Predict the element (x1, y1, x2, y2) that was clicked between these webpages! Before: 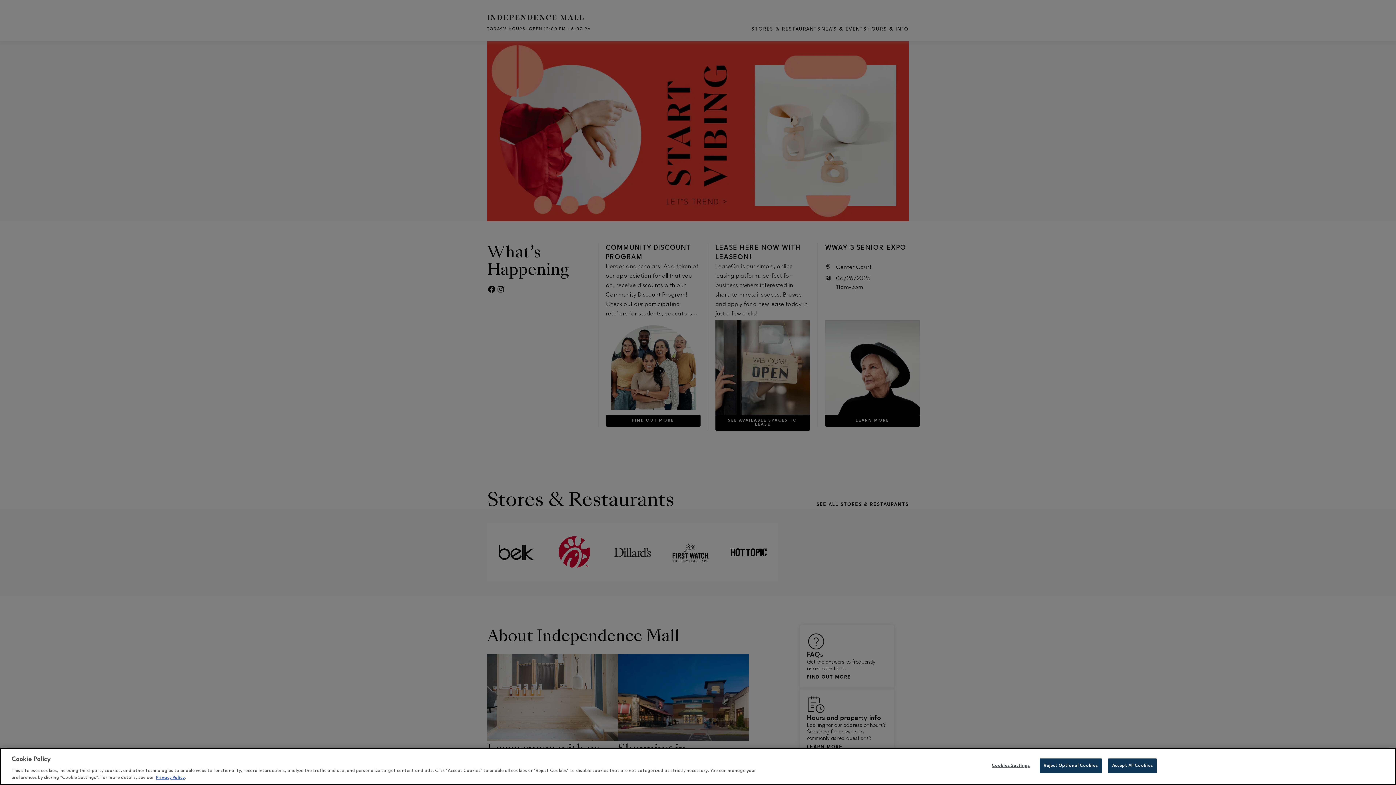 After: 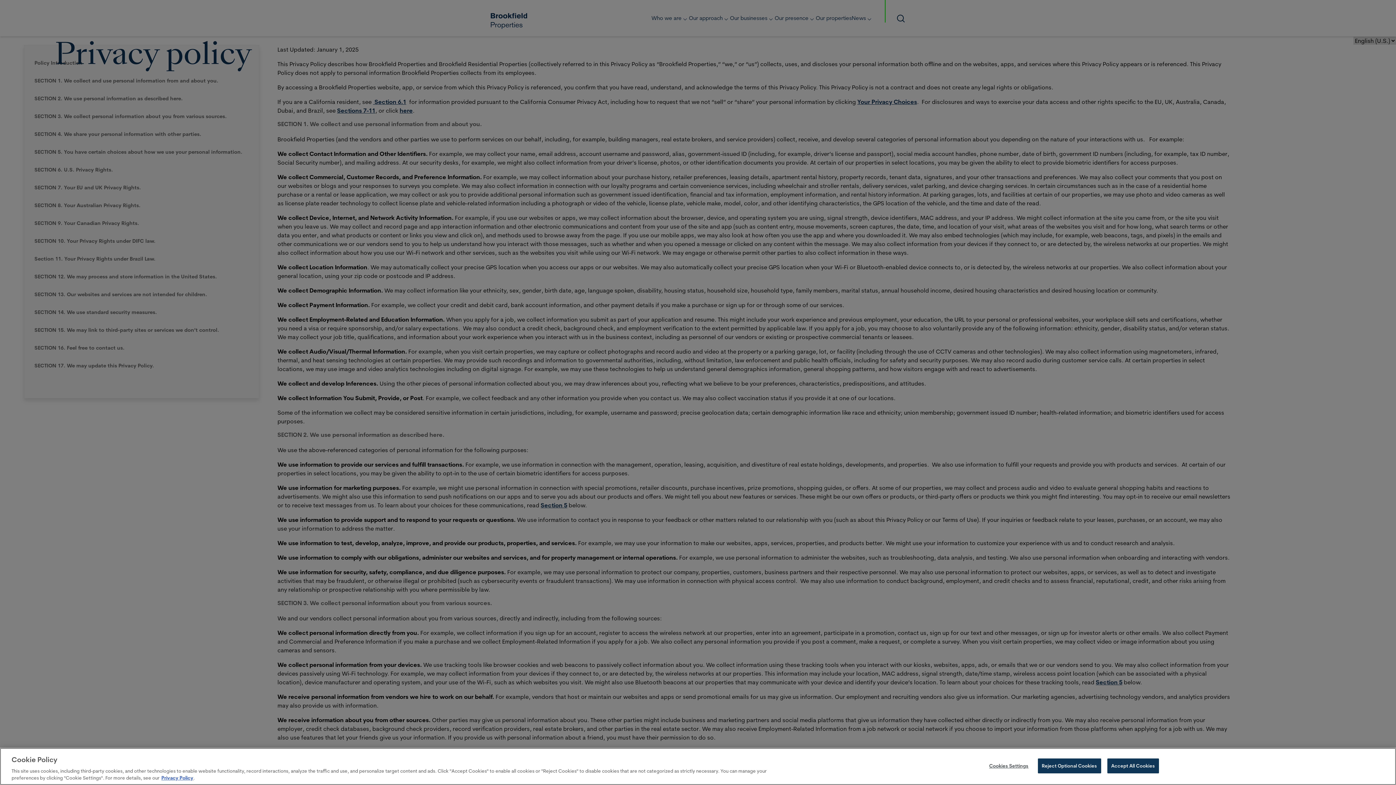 Action: bbox: (156, 776, 184, 780) label: Privacy Policy